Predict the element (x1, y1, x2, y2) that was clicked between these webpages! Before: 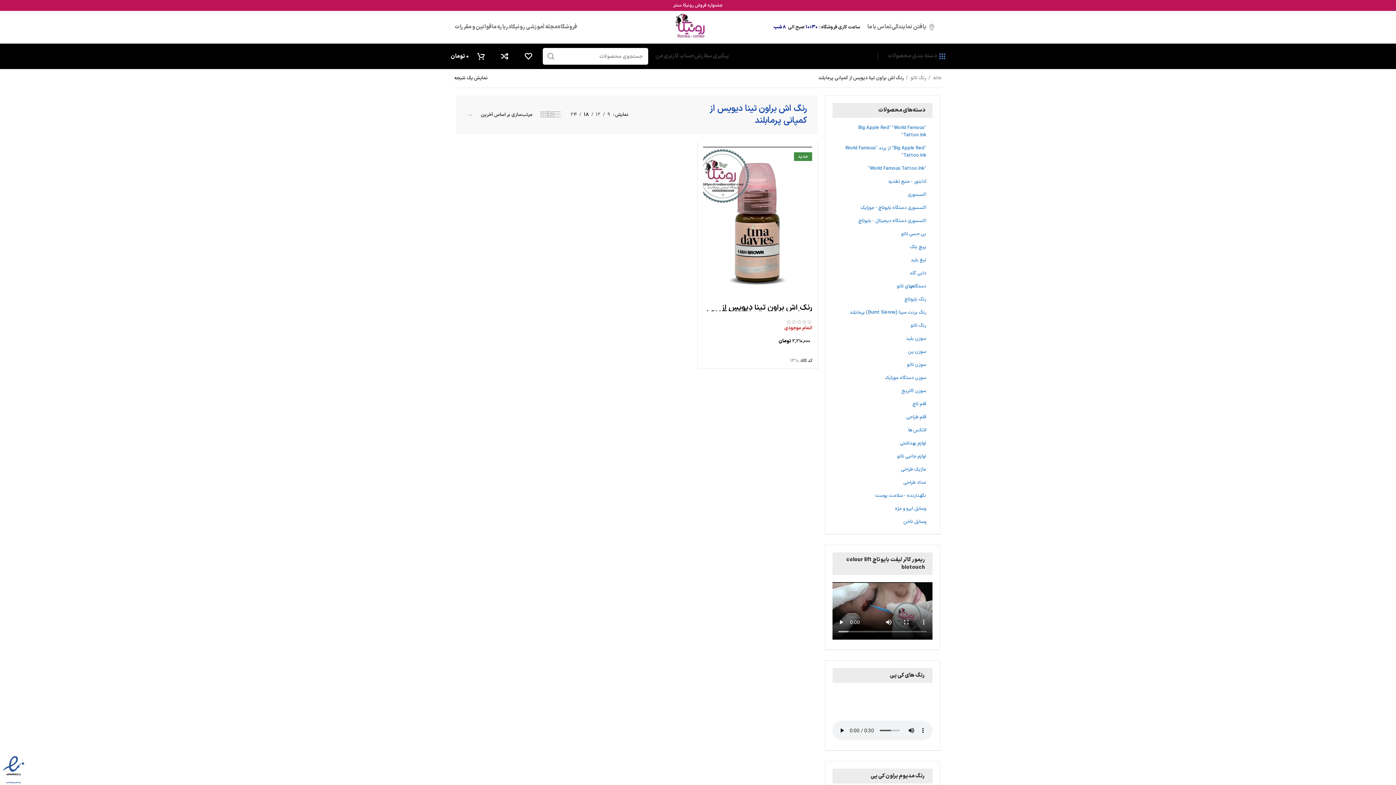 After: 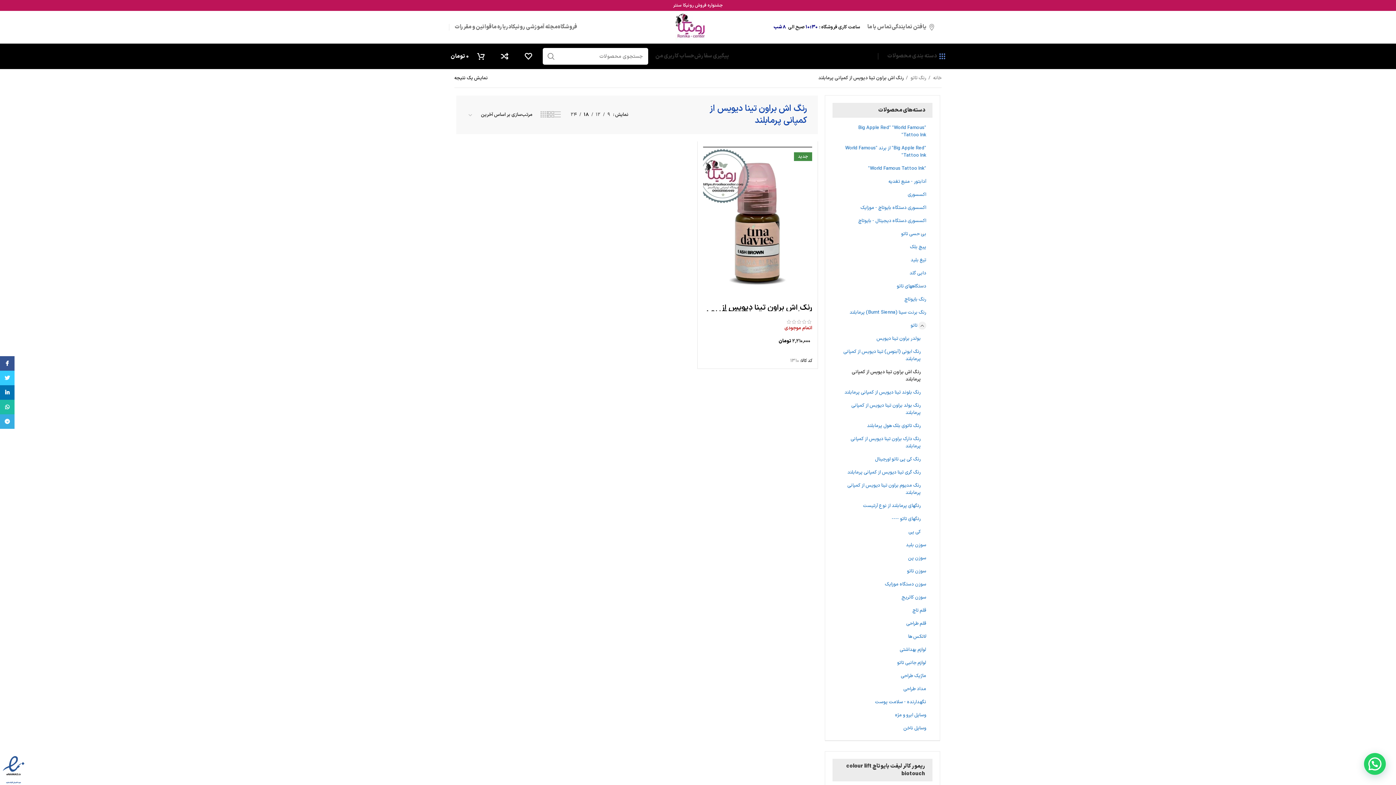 Action: bbox: (0, 766, 27, 774)